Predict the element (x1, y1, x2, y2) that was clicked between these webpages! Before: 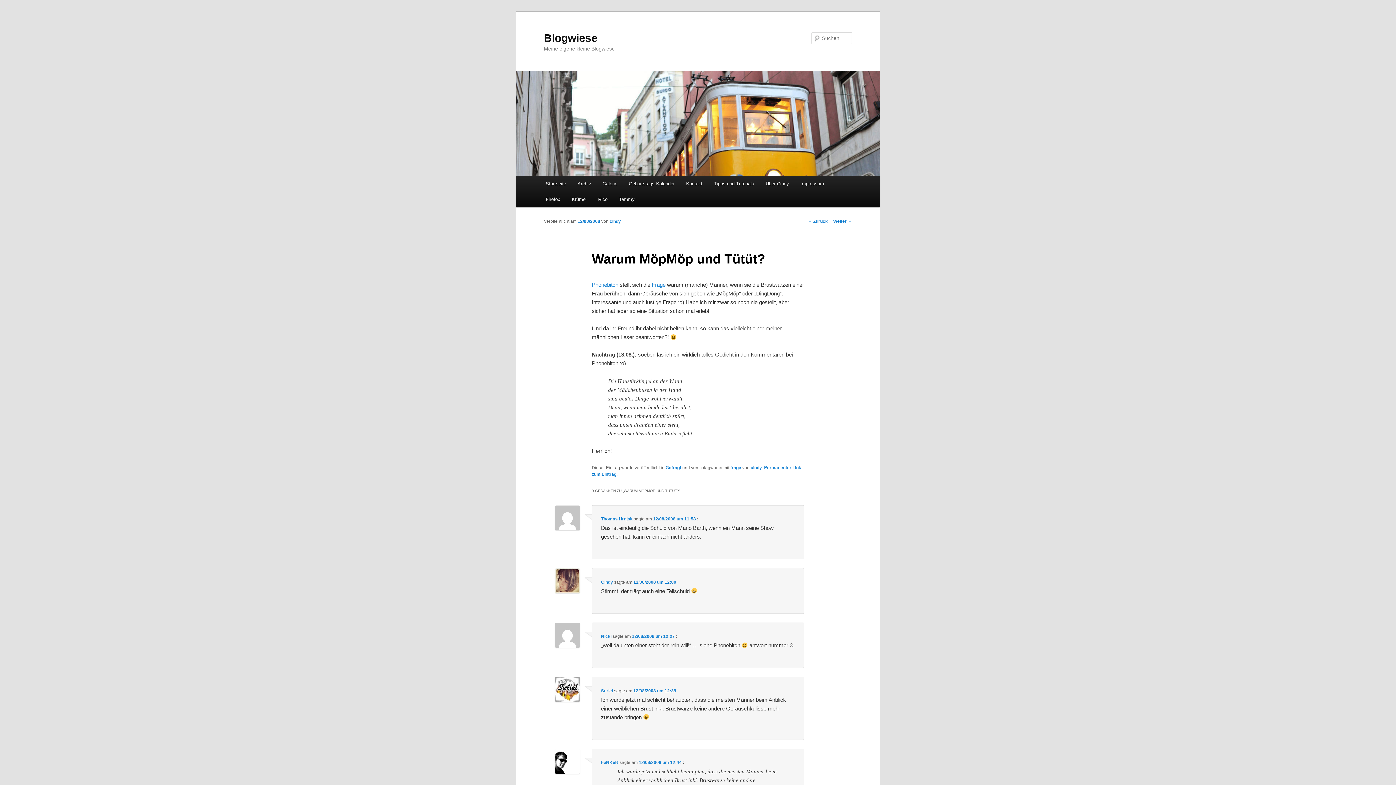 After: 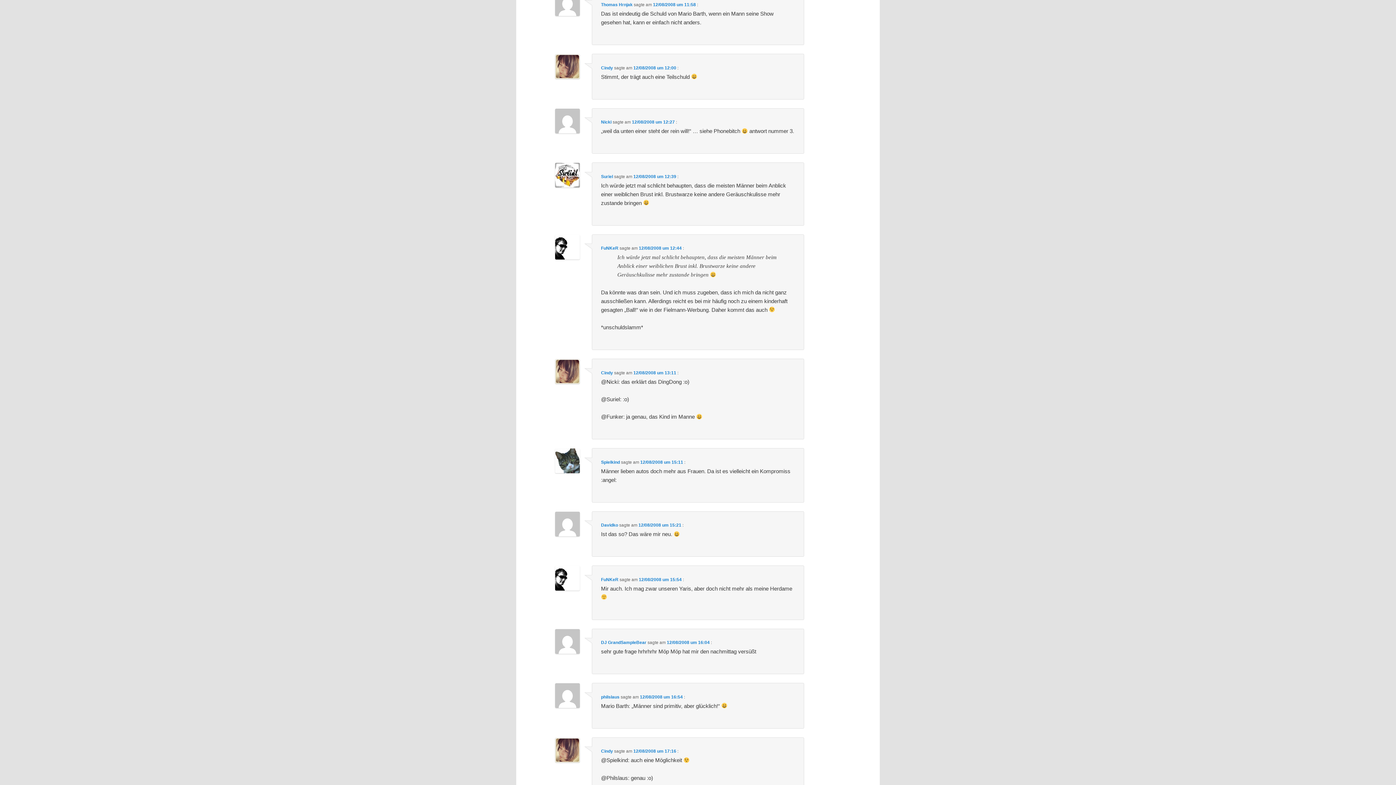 Action: bbox: (653, 516, 696, 521) label: 12/08/2008 um 11:58